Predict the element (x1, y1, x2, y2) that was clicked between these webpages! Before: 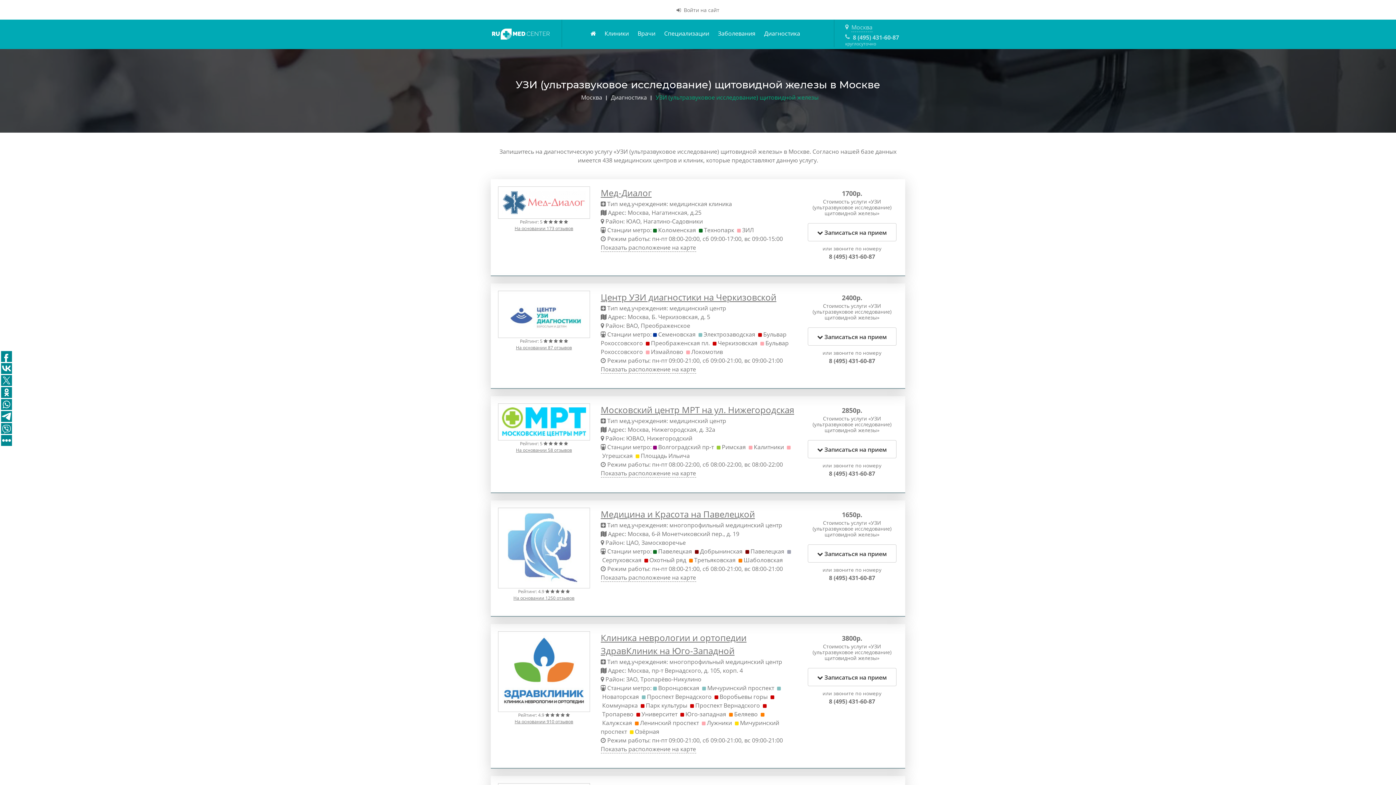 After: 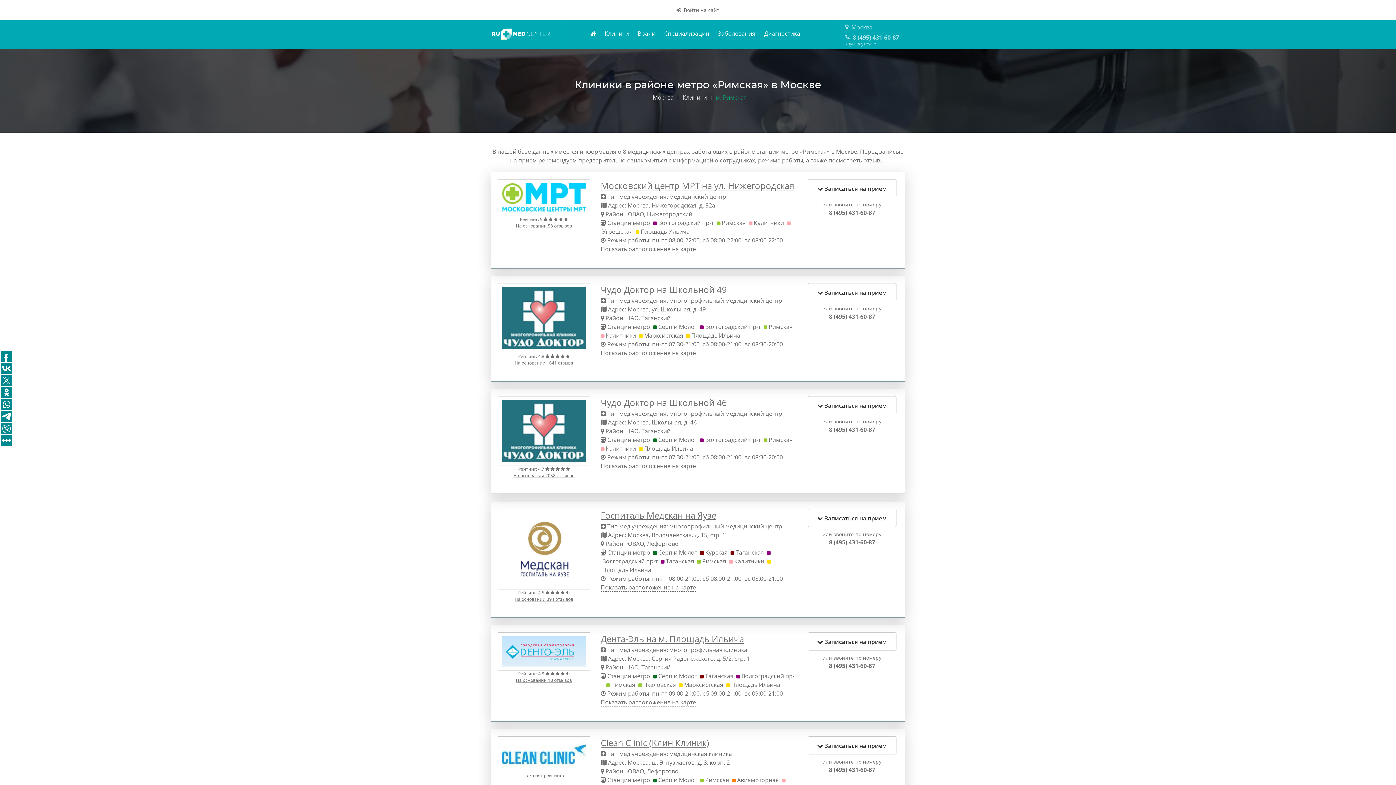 Action: bbox: (722, 443, 746, 451) label: Римская